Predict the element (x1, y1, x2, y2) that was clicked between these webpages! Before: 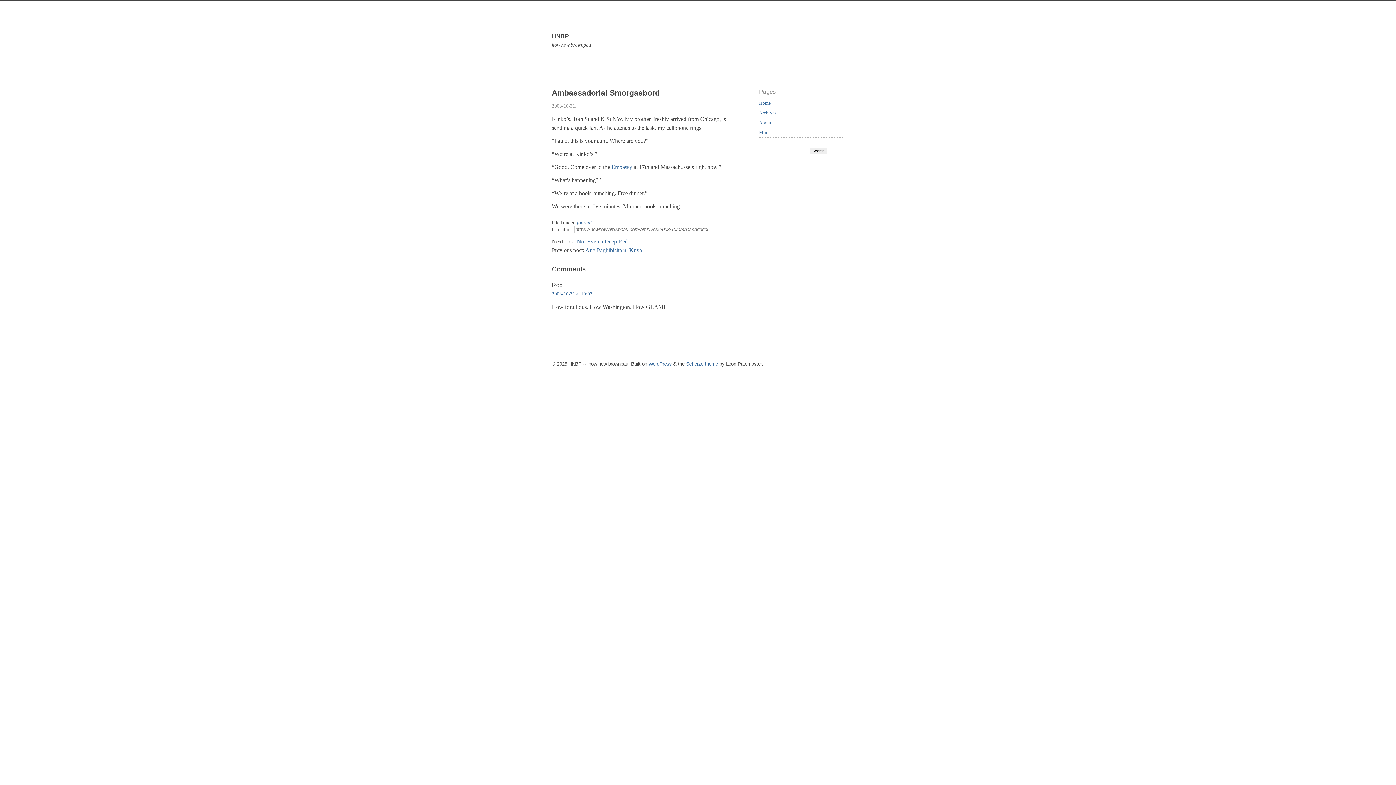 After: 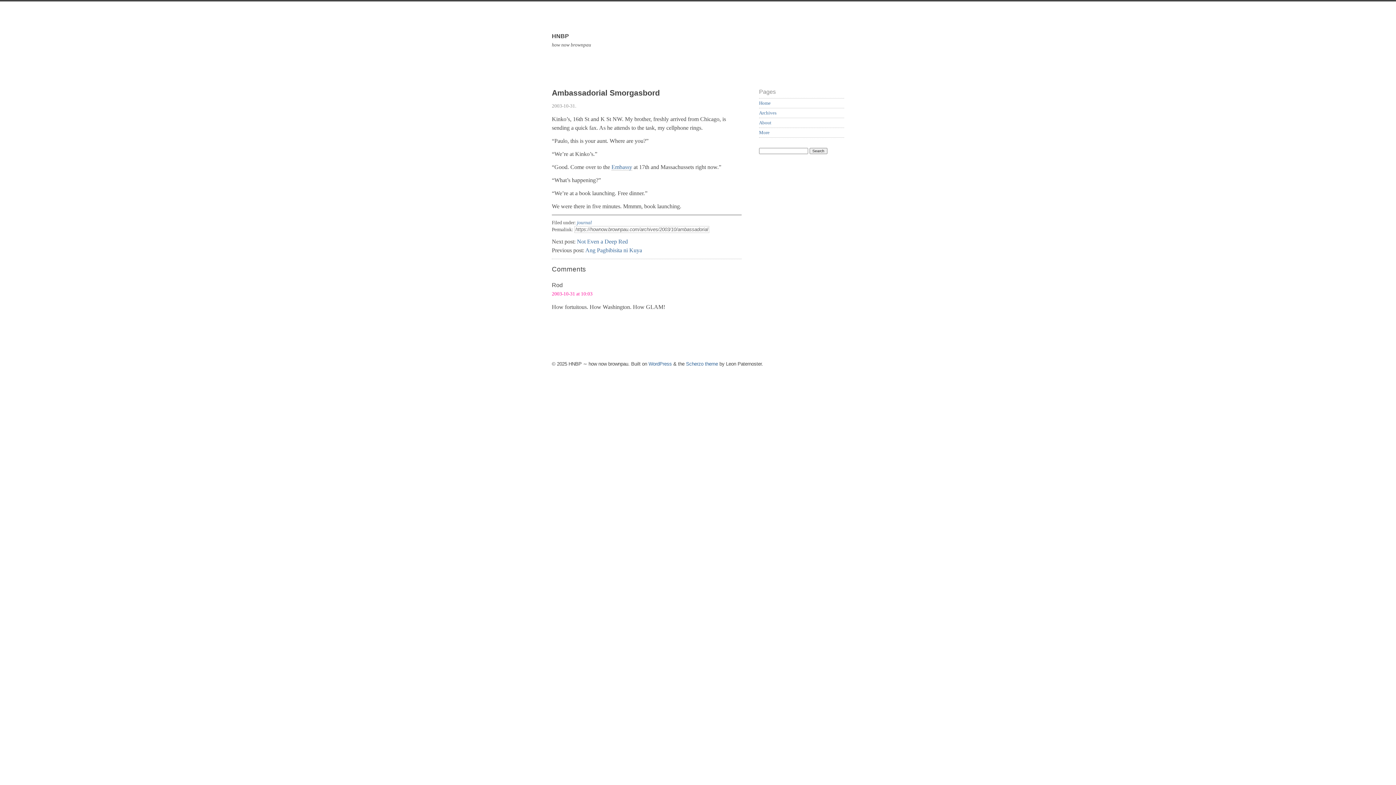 Action: label: 2003-10-31 at 10:03 bbox: (552, 291, 592, 296)